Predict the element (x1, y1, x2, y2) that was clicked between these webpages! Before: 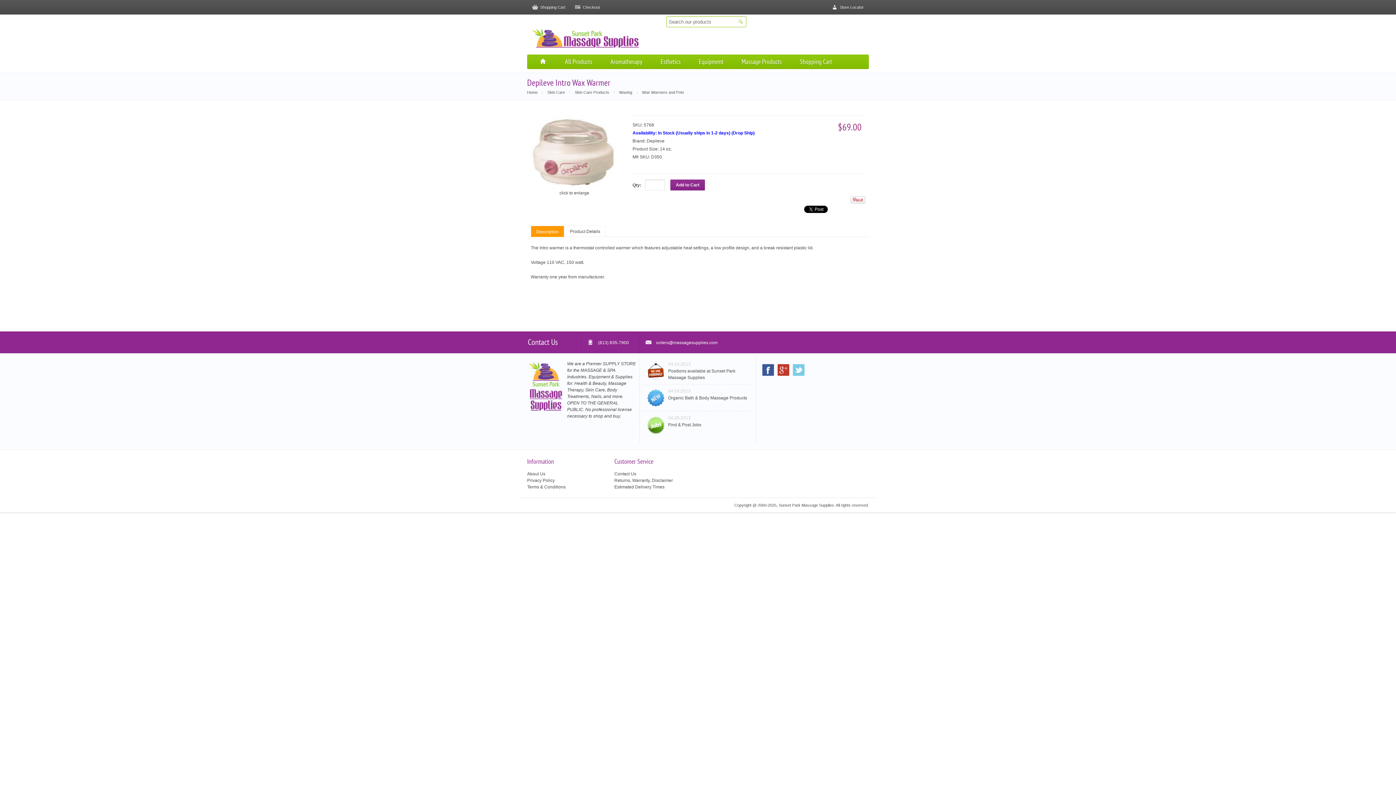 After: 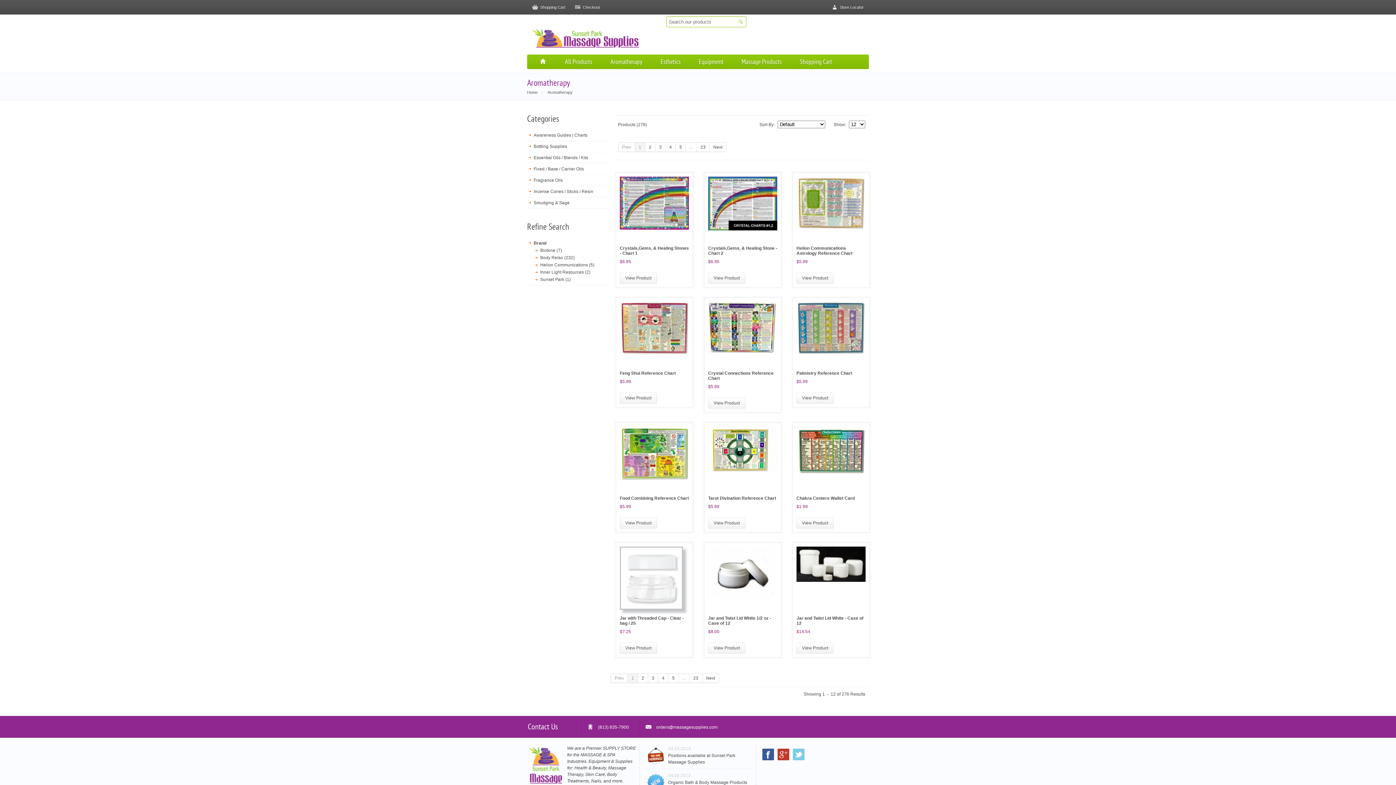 Action: label: Aromatherapy bbox: (601, 54, 651, 69)